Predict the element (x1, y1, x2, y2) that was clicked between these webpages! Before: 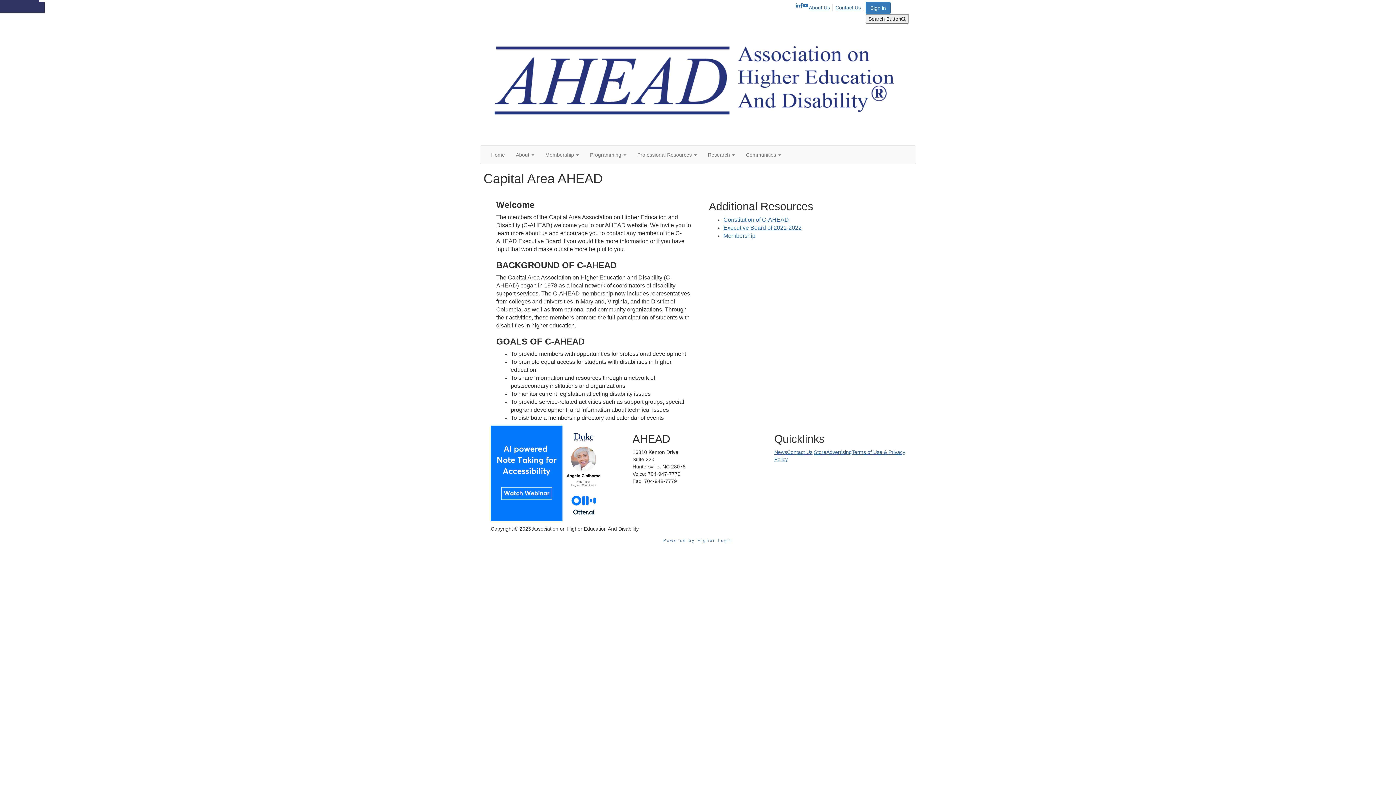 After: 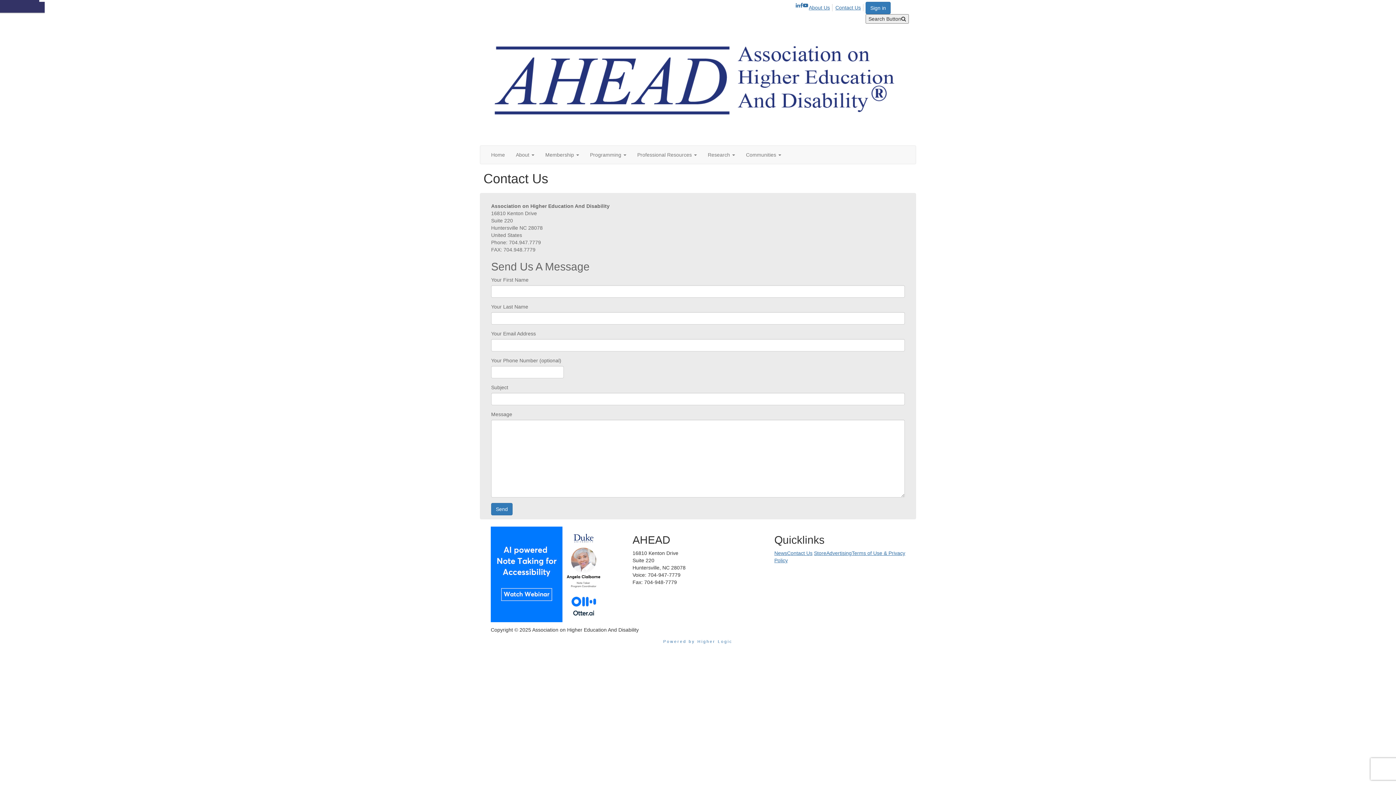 Action: bbox: (834, 4, 863, 11) label: Contact Us